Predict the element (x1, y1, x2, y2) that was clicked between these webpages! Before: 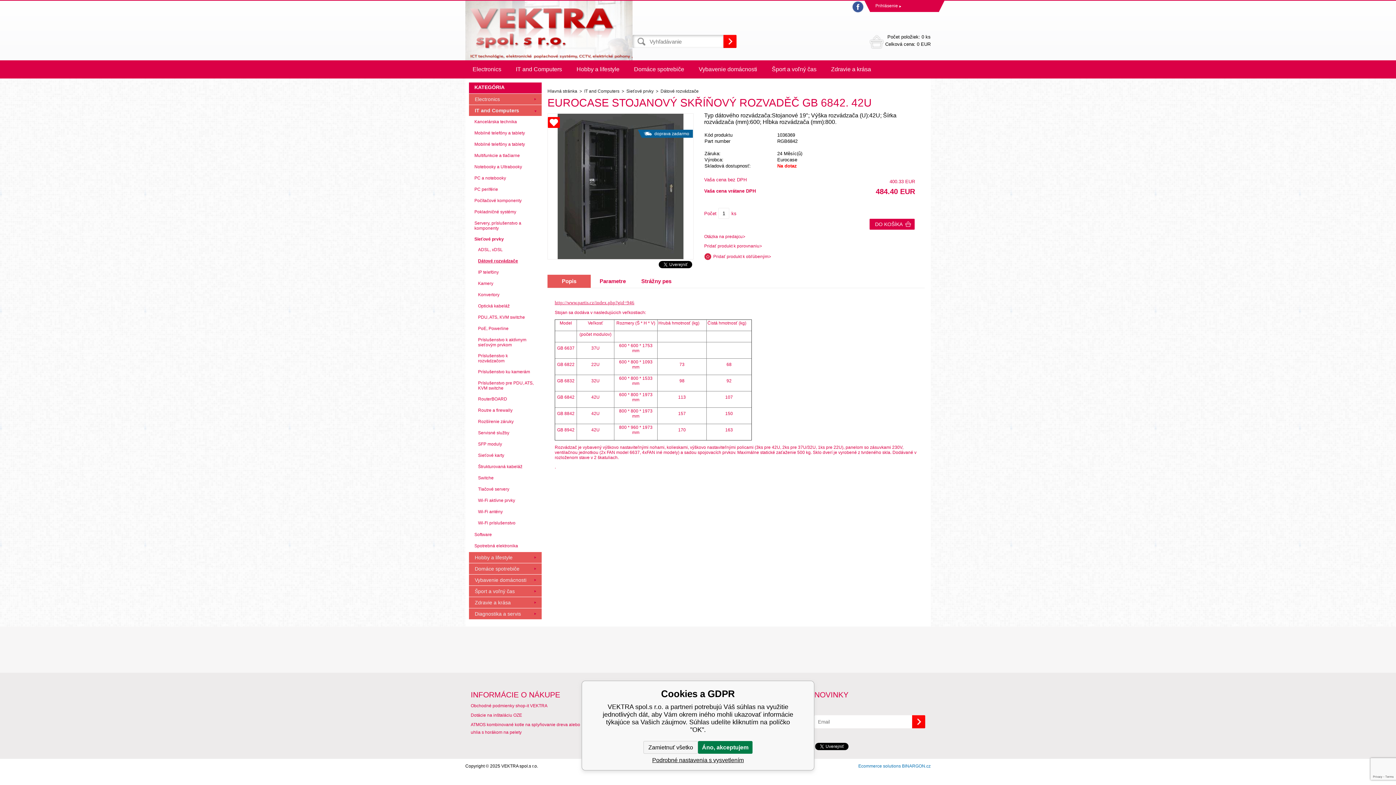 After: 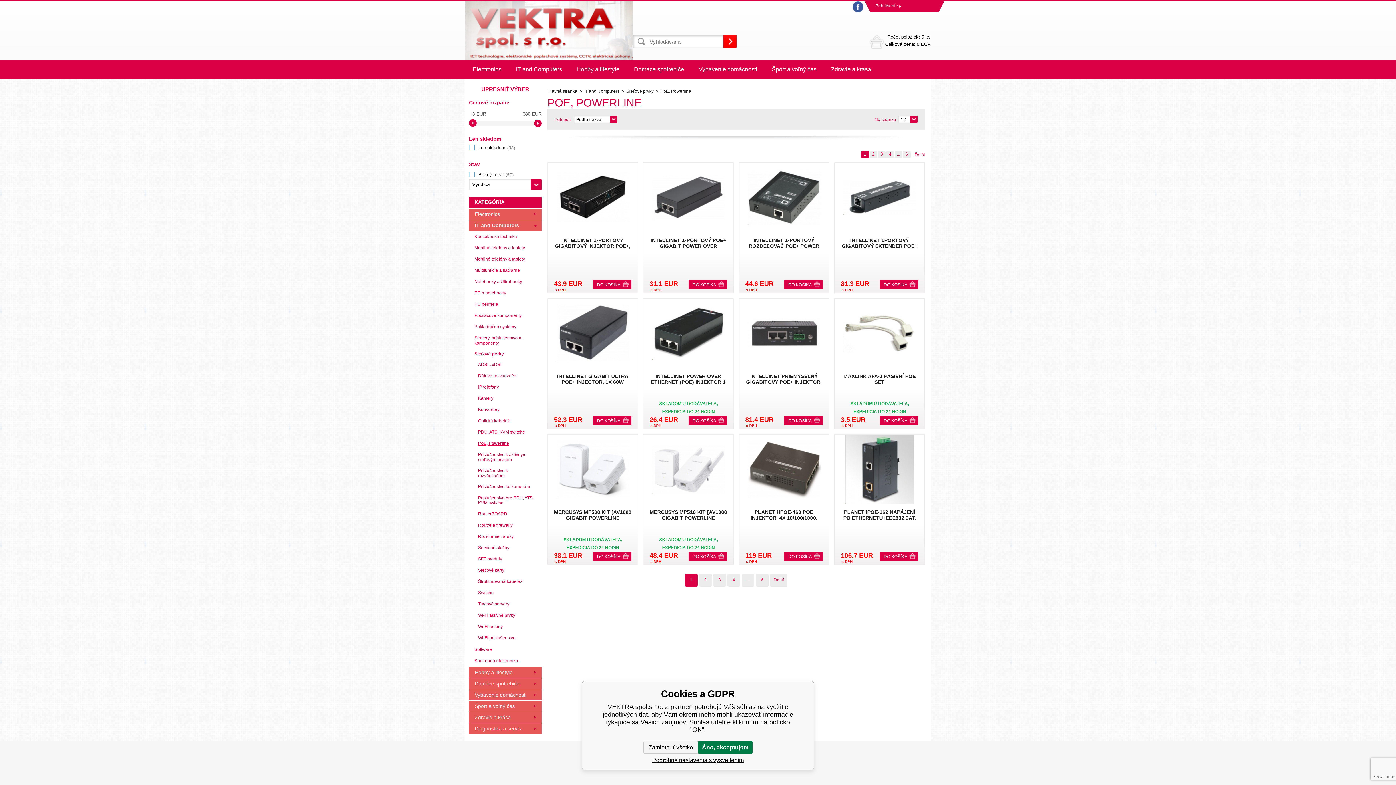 Action: label: PoE, Powerline bbox: (469, 323, 541, 333)